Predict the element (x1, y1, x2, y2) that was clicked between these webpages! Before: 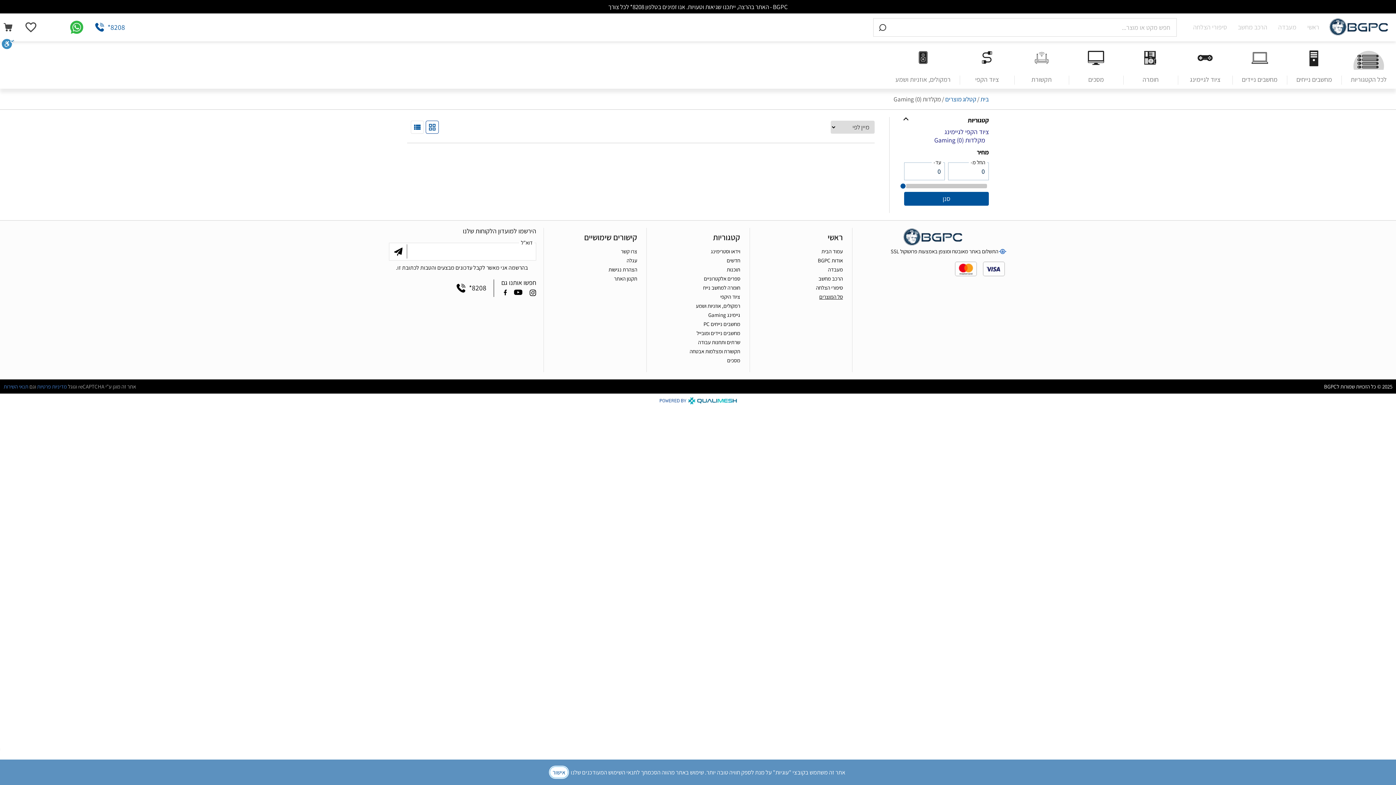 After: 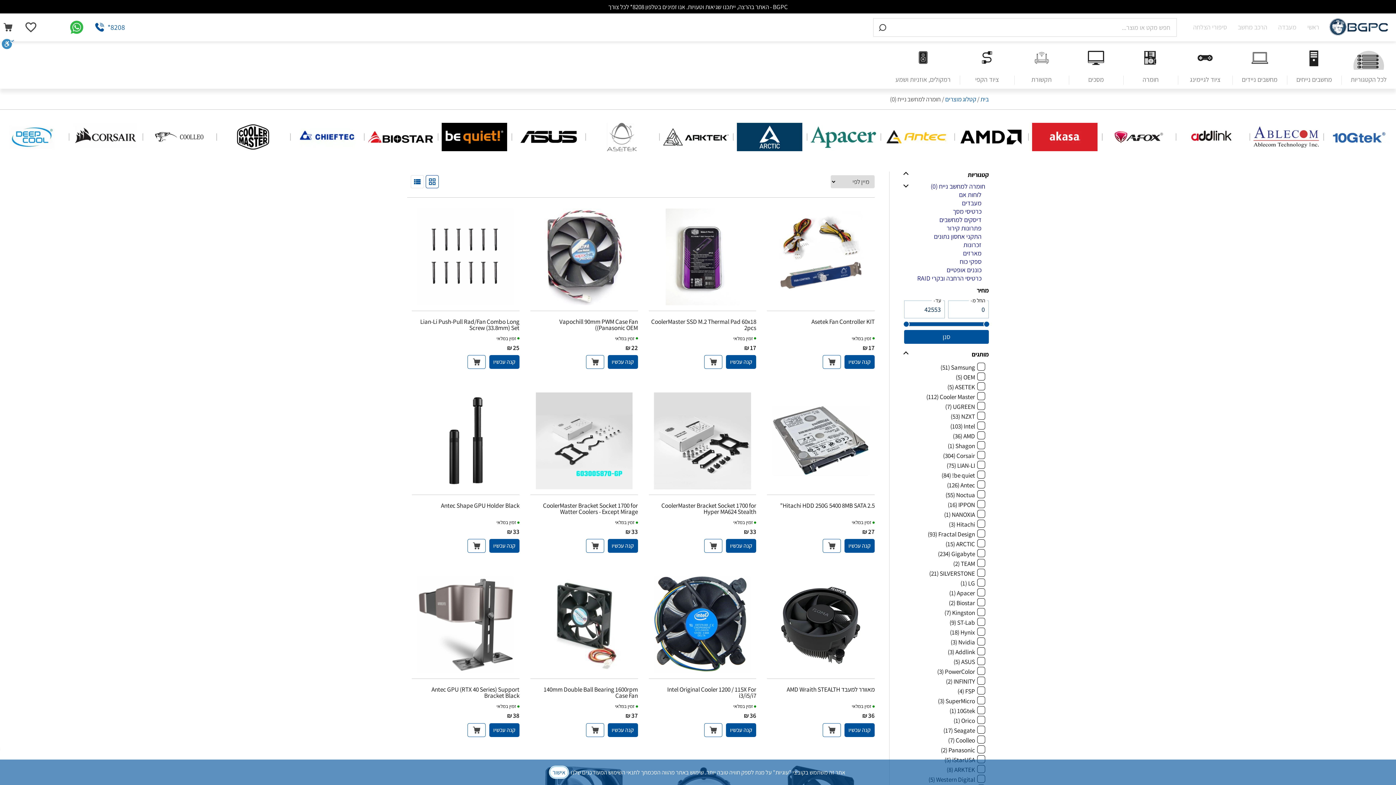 Action: label: חומרה bbox: (1123, 46, 1178, 88)